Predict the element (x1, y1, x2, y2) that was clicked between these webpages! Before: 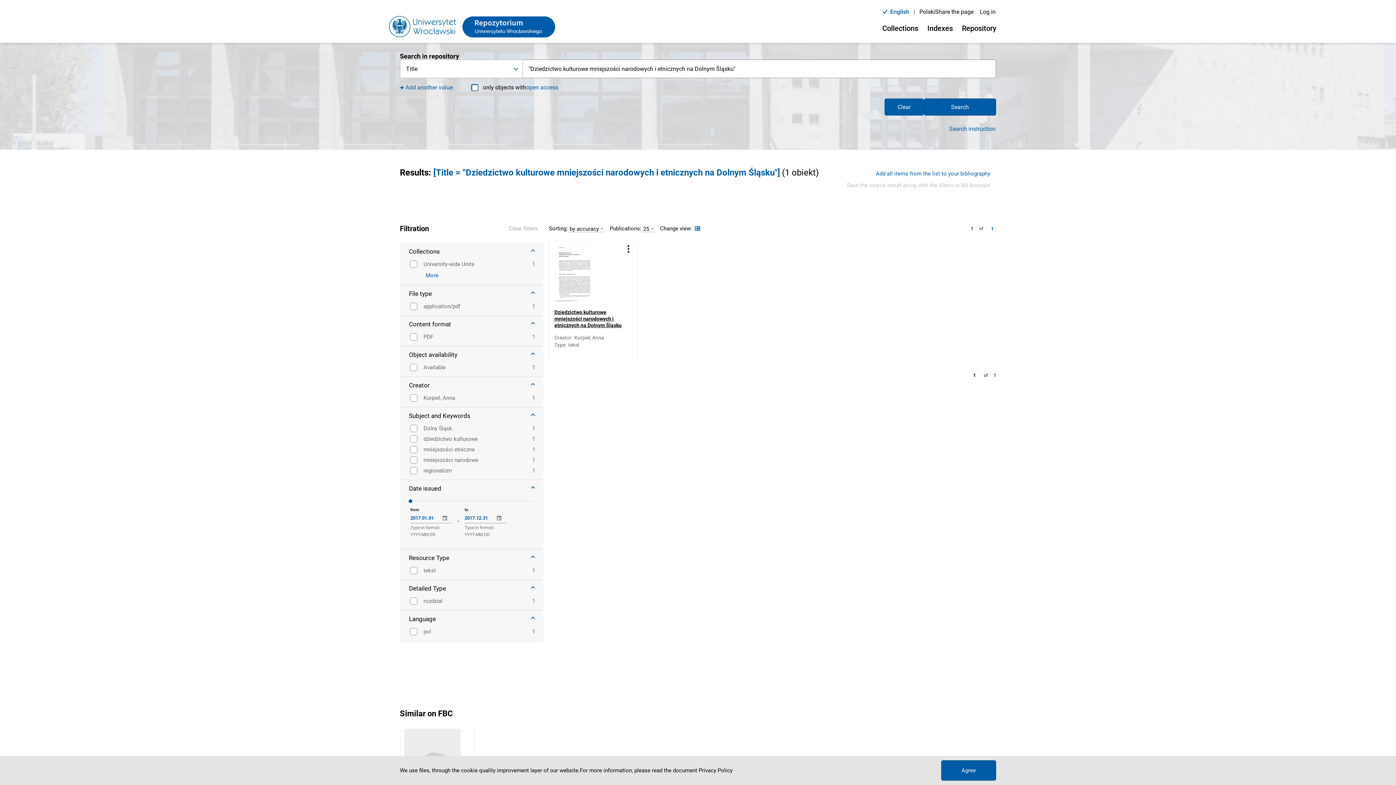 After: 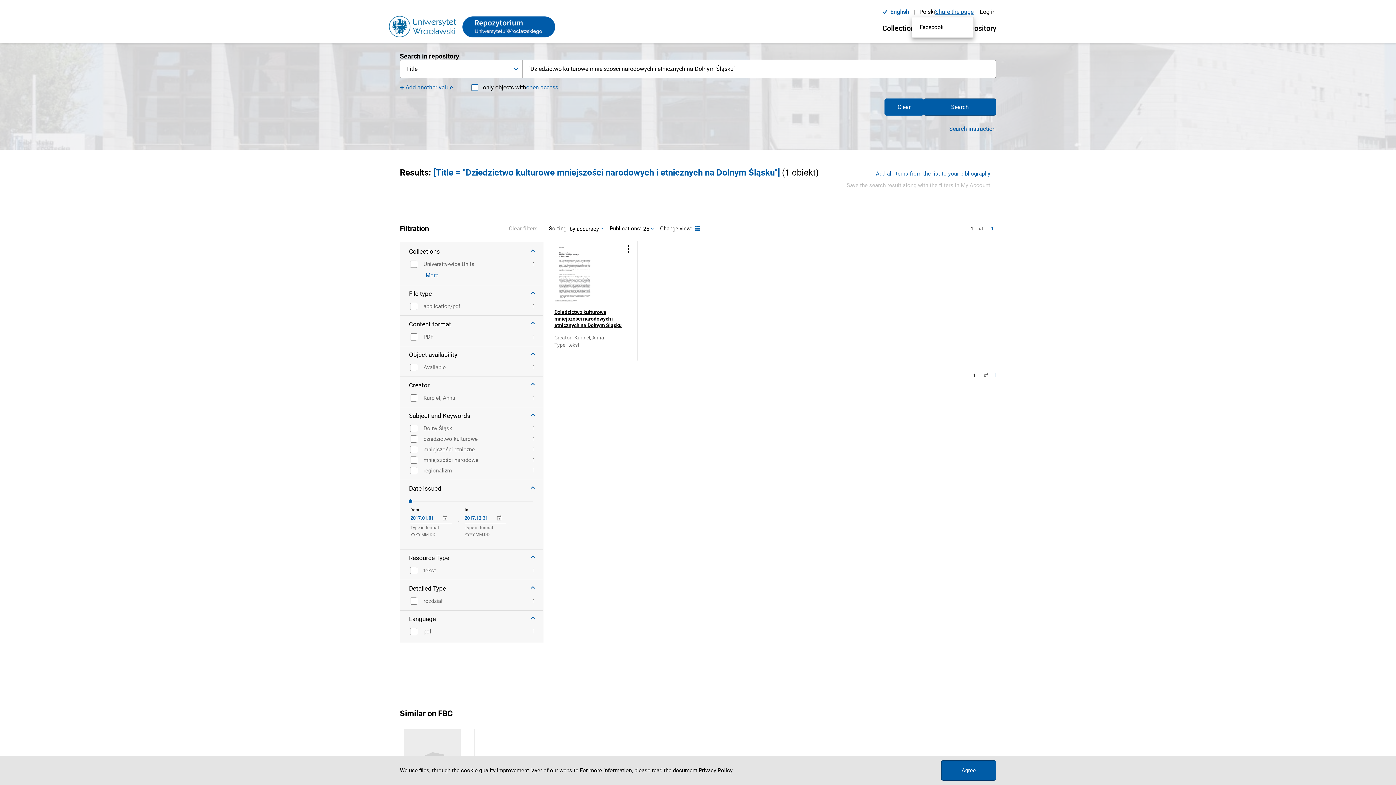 Action: bbox: (935, 6, 973, 17) label: Share the page